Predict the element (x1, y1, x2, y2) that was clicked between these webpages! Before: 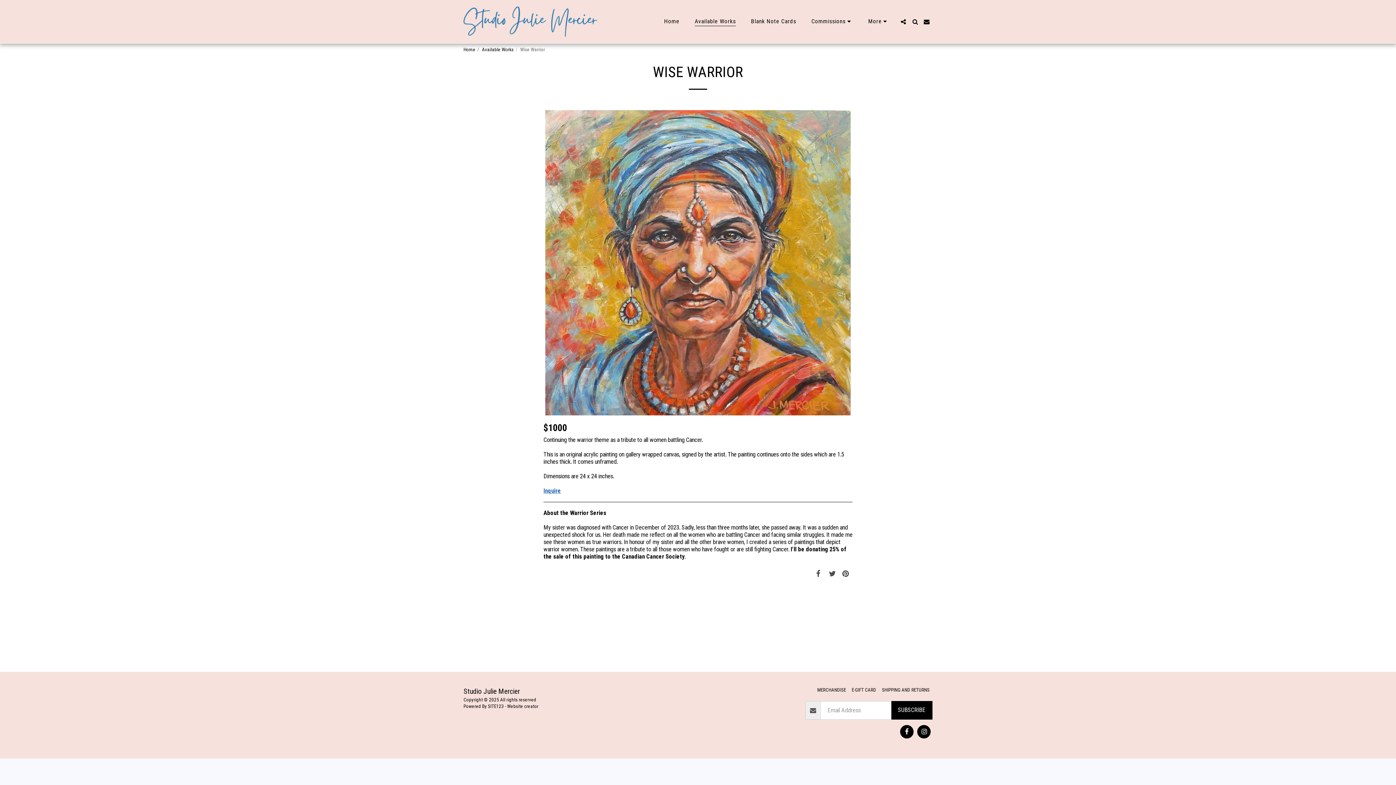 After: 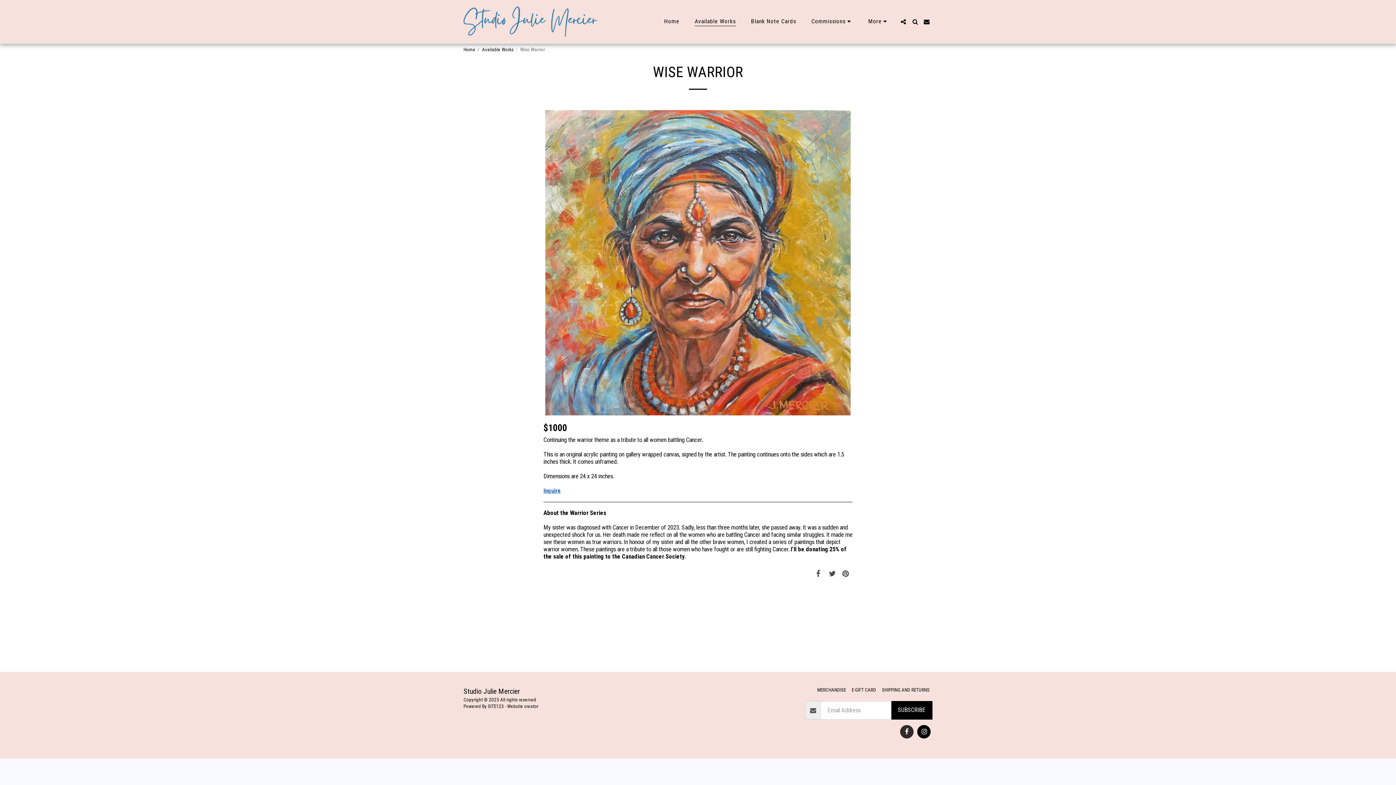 Action: bbox: (900, 725, 913, 738) label:  